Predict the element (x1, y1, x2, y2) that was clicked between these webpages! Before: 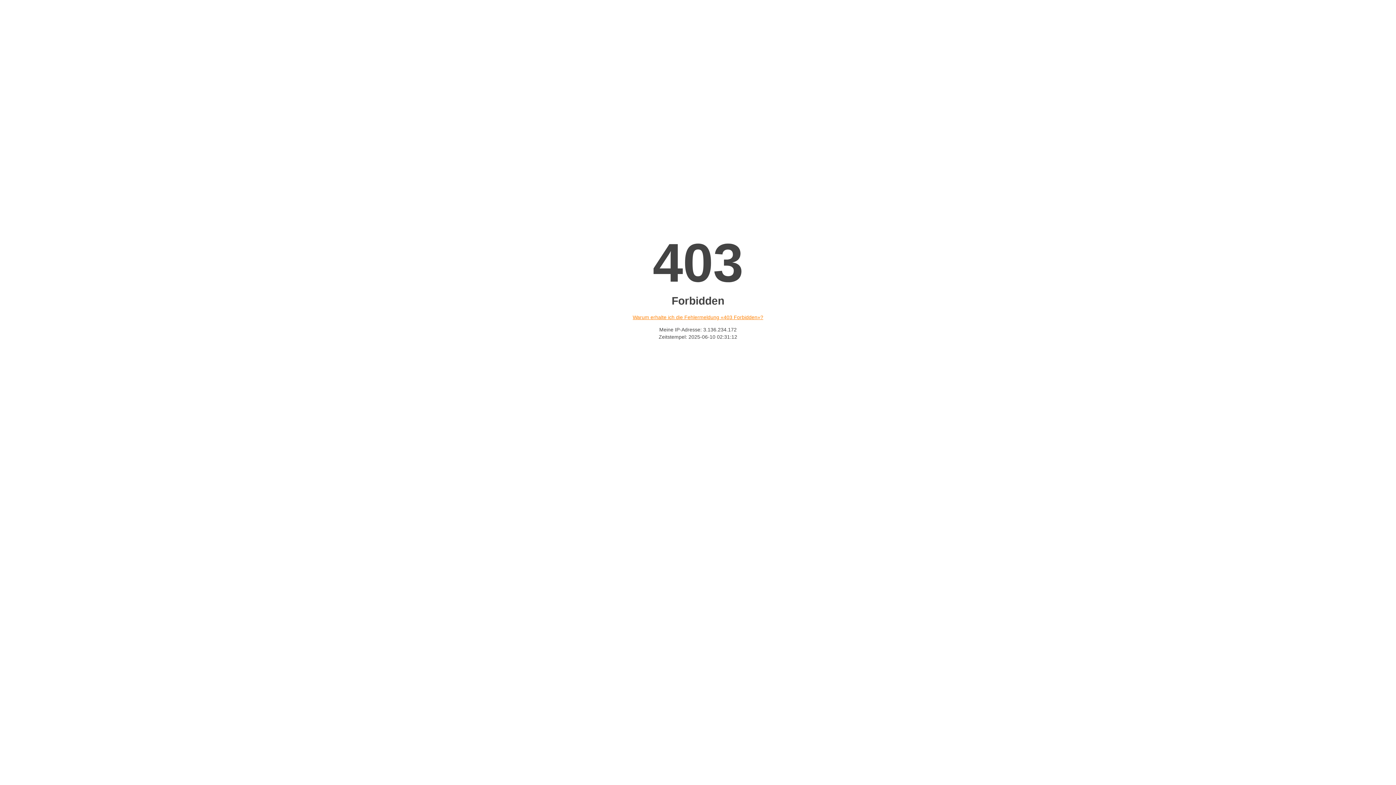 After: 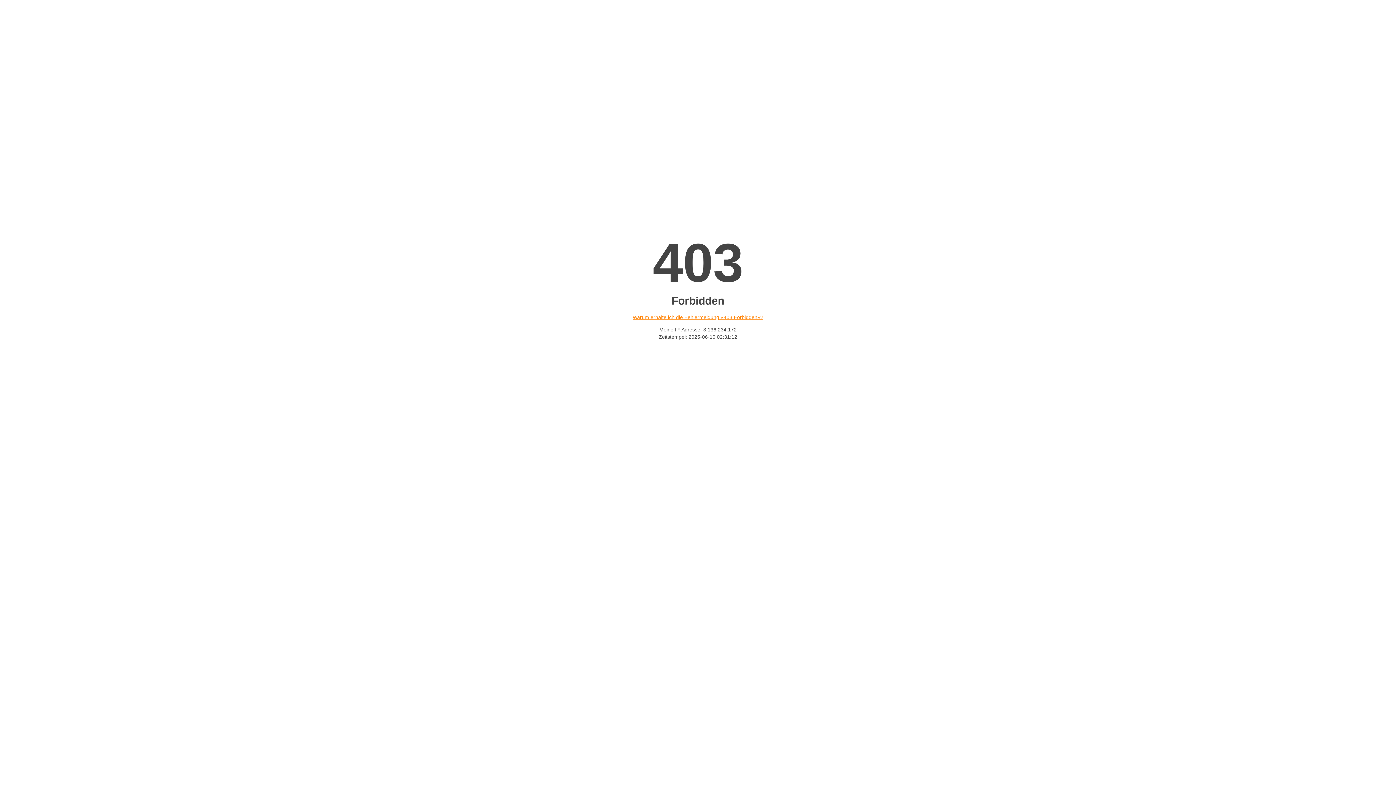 Action: bbox: (632, 314, 763, 320) label: Warum erhalte ich die Fehlermeldung «403 Forbidden»?